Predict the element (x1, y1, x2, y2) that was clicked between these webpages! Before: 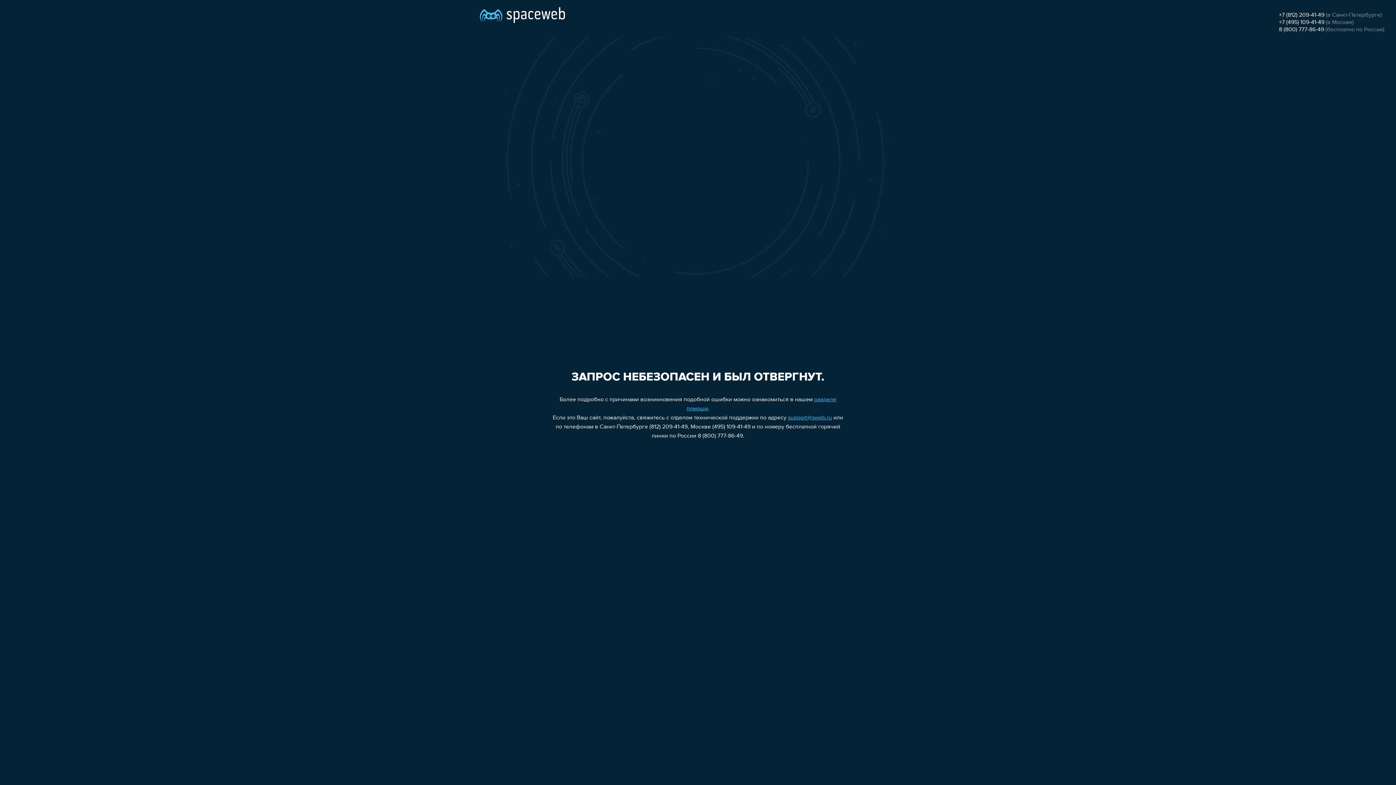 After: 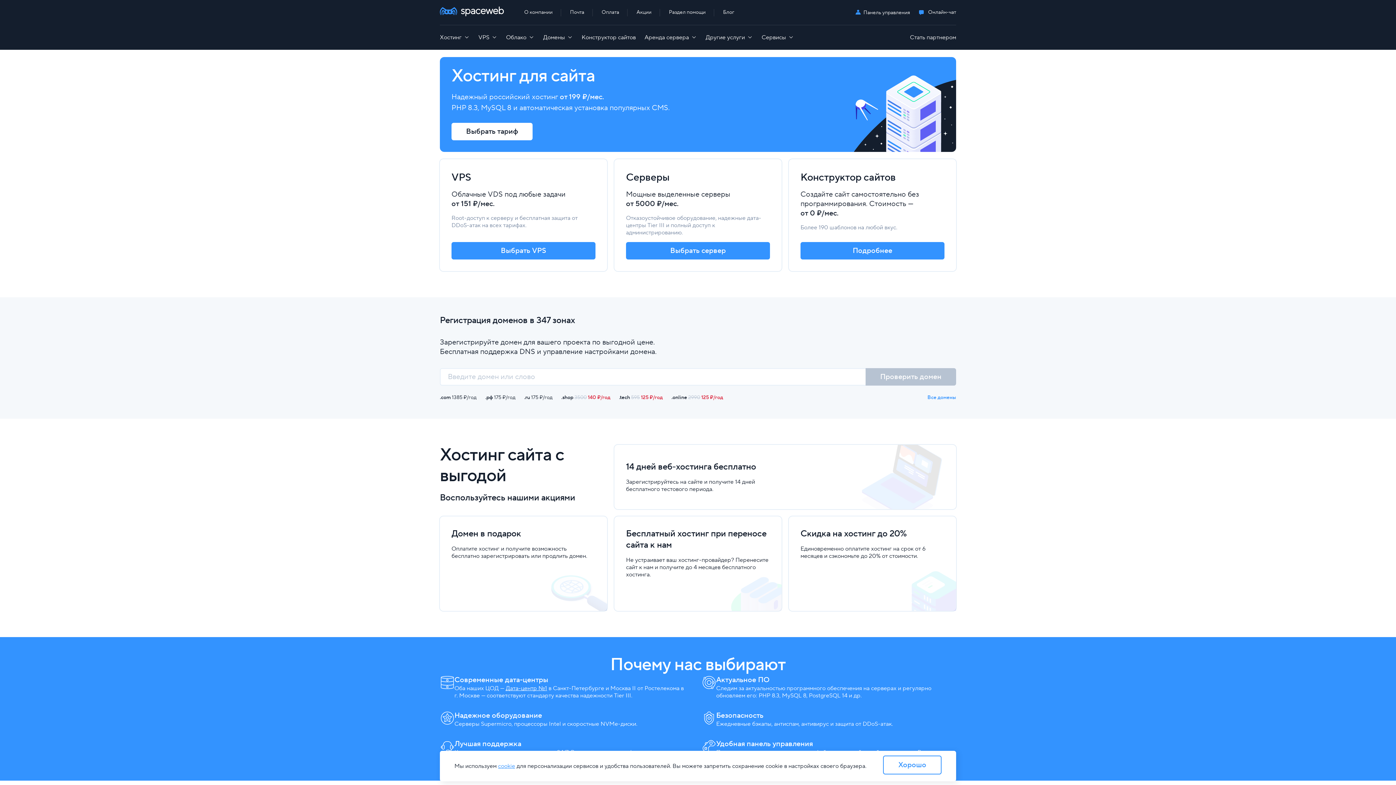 Action: bbox: (480, 0, 565, 25)